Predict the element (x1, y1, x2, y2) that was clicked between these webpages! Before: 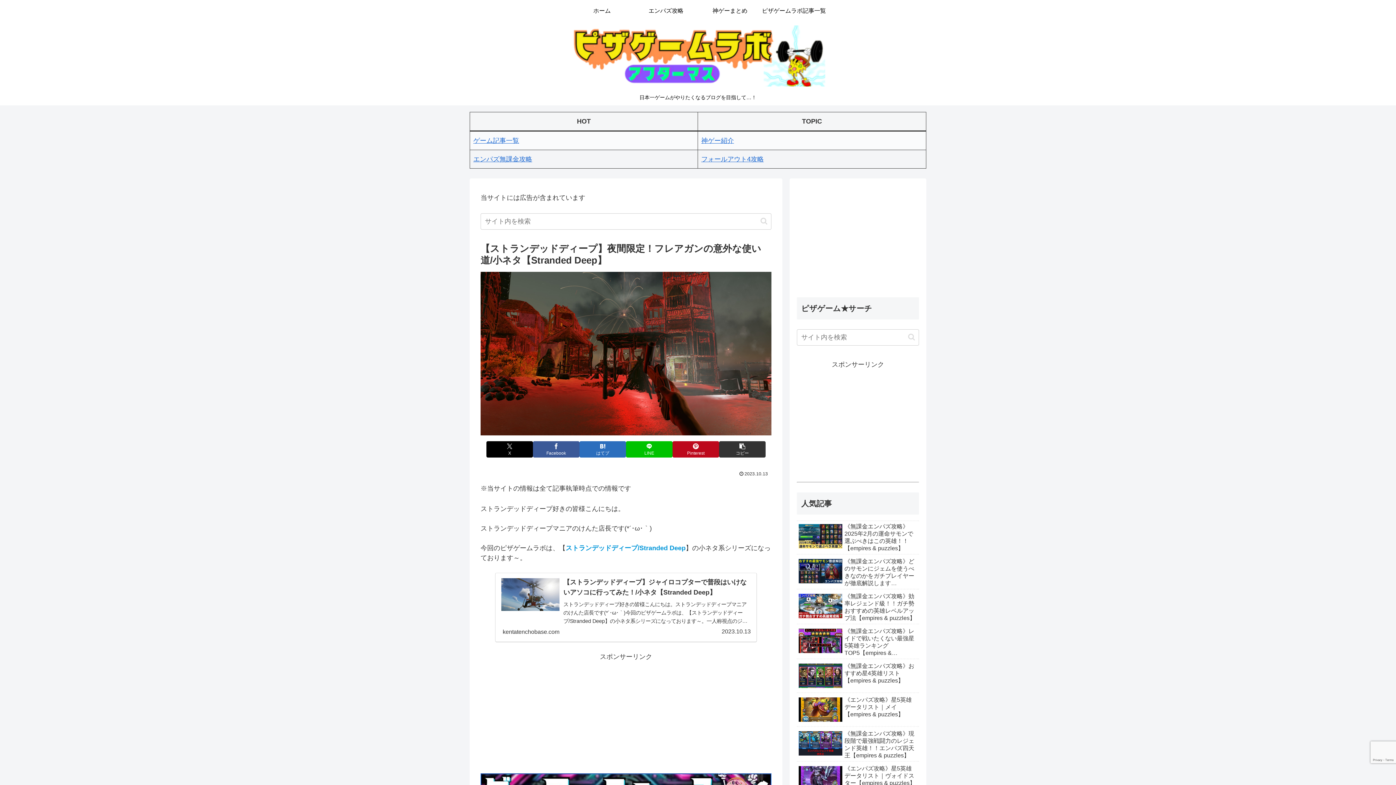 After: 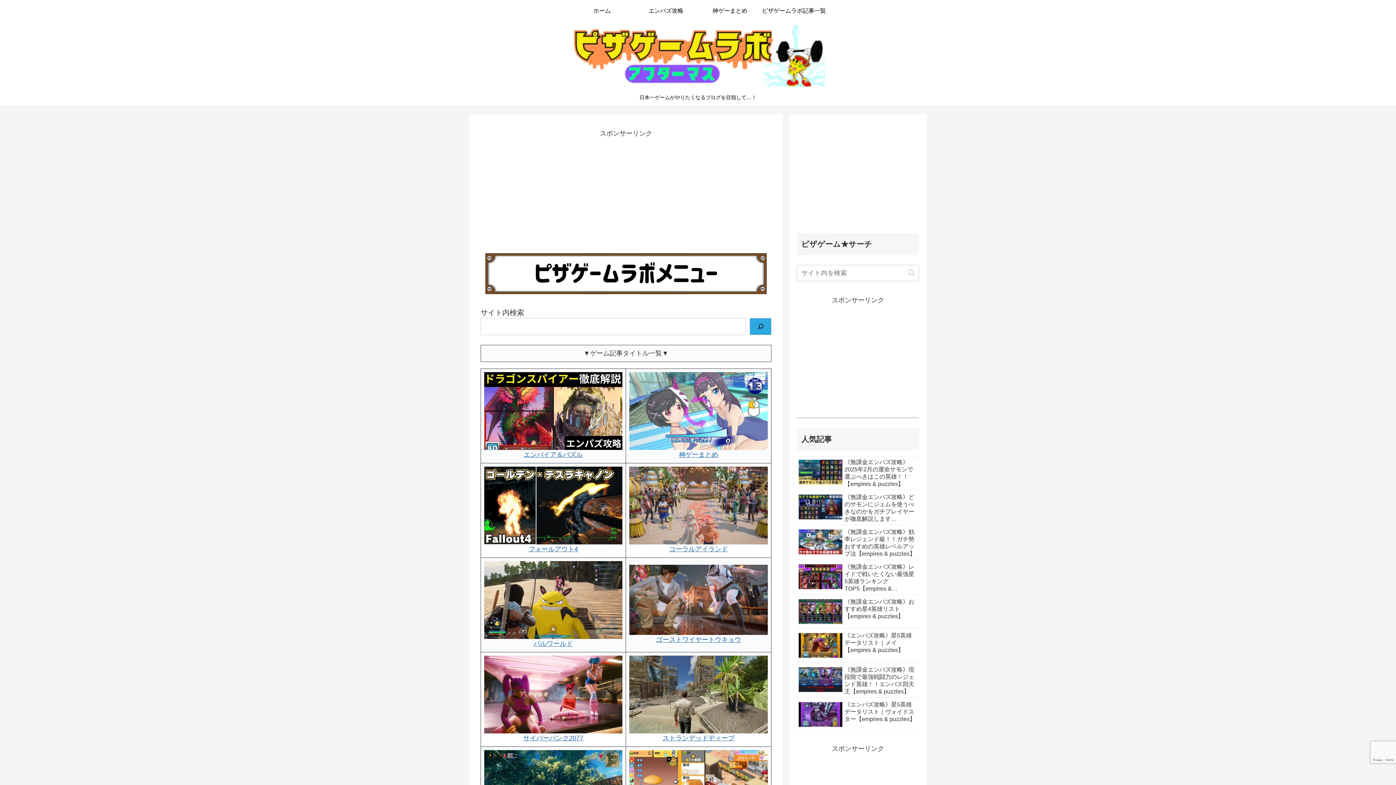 Action: bbox: (570, 0, 634, 21) label: ホーム